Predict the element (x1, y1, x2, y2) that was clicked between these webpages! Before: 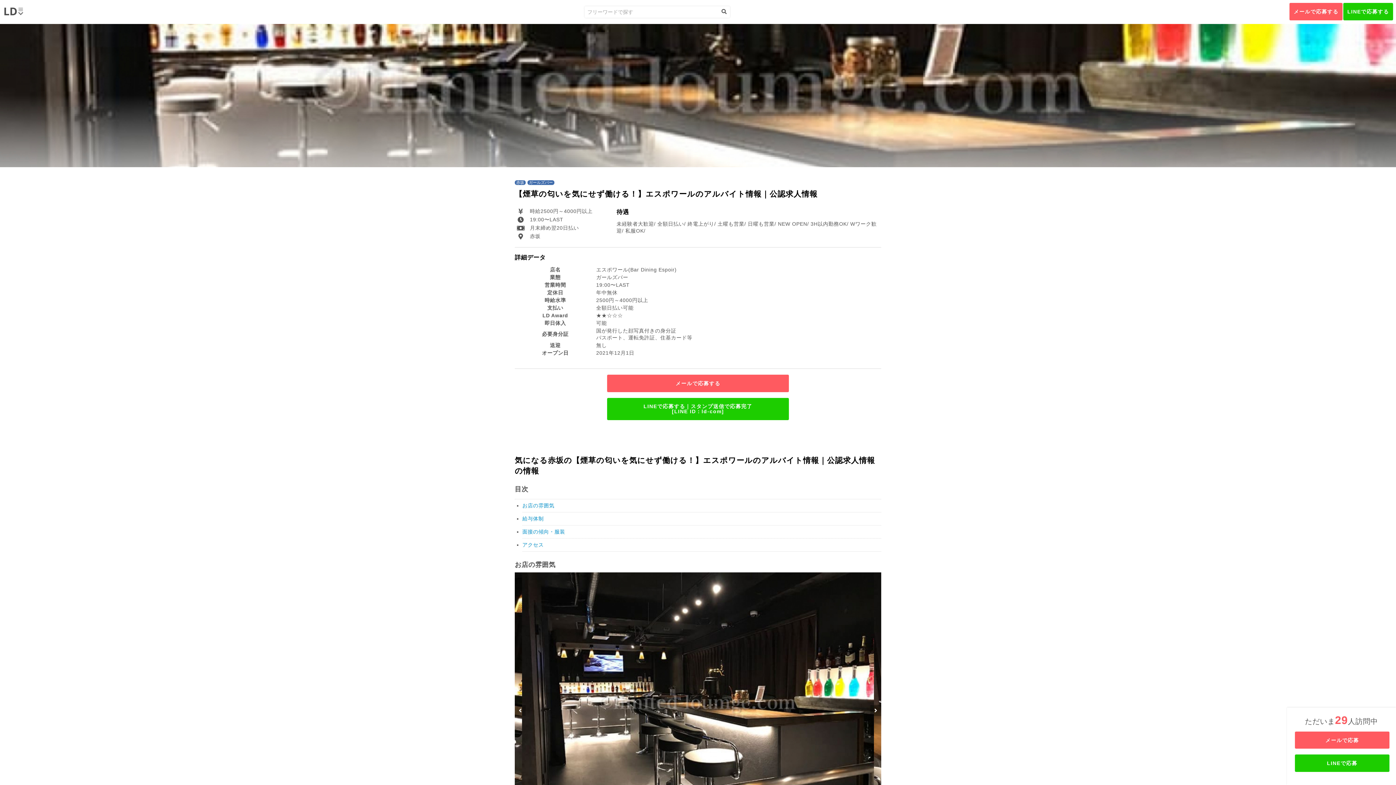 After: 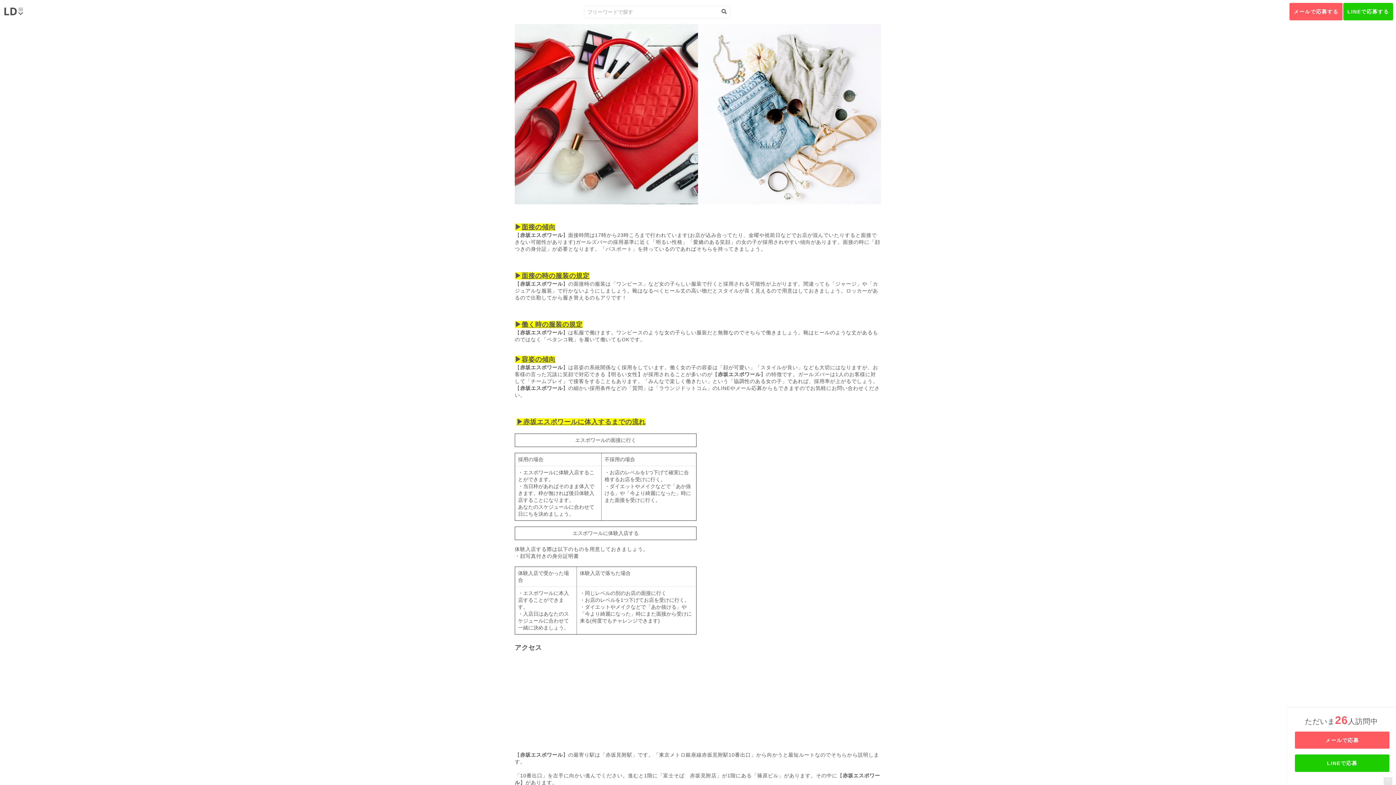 Action: bbox: (522, 528, 565, 535) label: 面接の傾向・服装